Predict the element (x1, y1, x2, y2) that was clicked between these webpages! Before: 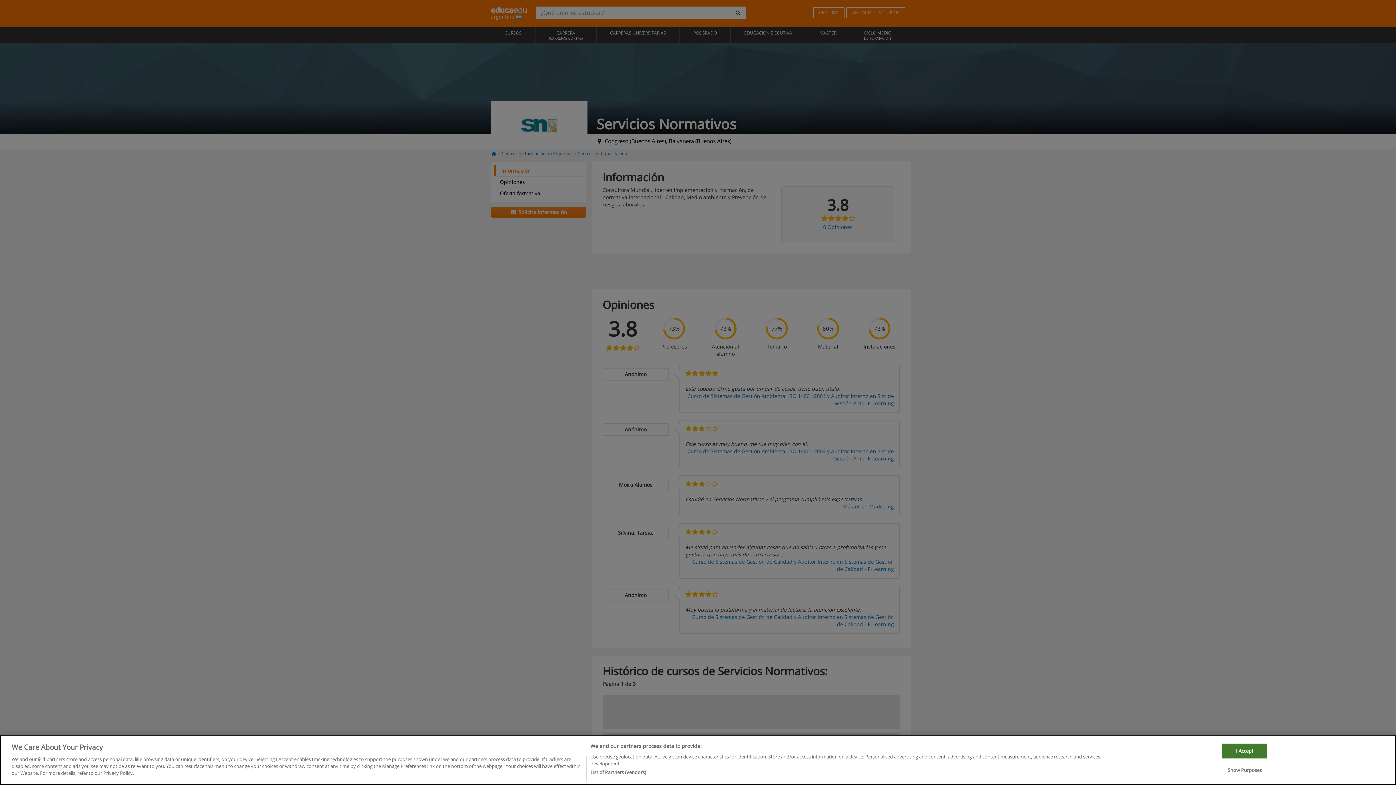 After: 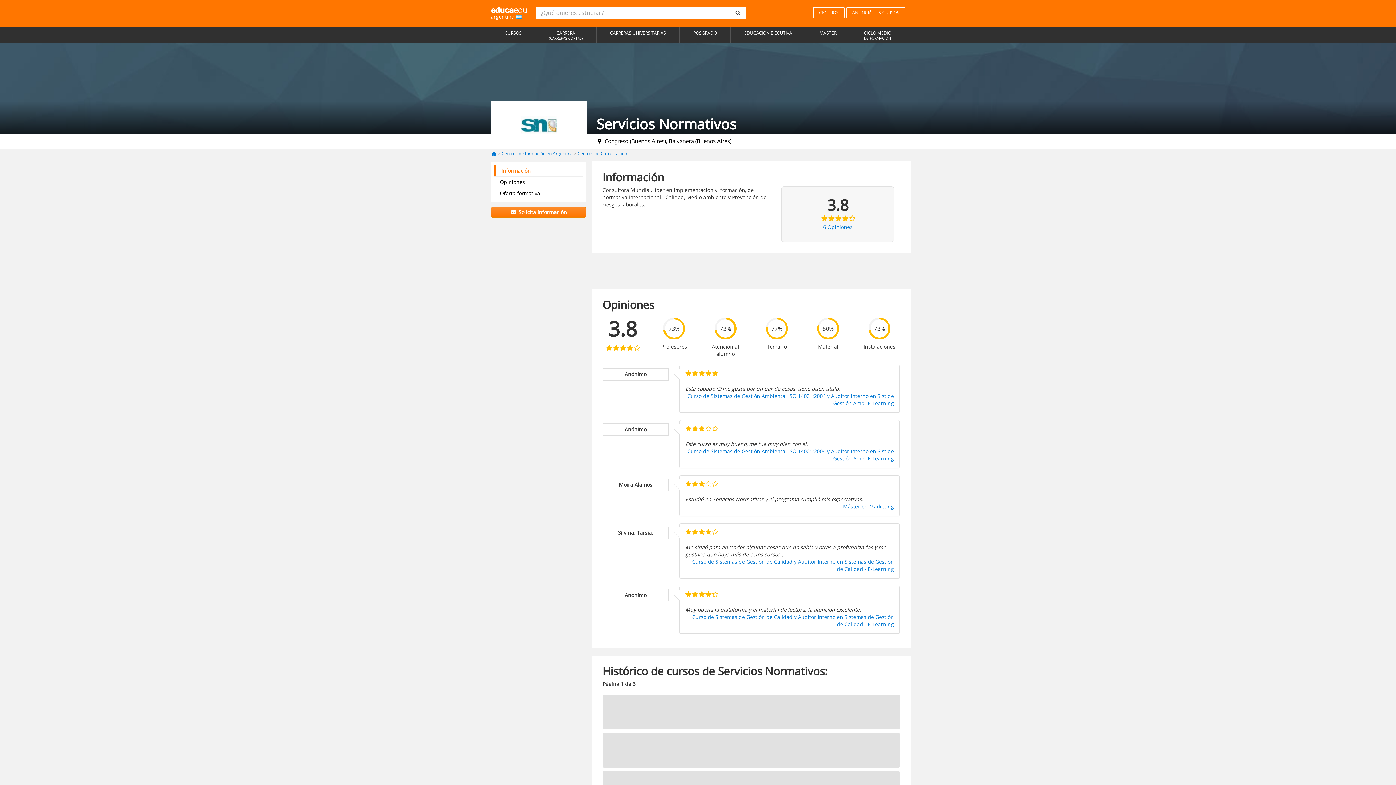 Action: bbox: (1222, 768, 1267, 782) label: I Accept